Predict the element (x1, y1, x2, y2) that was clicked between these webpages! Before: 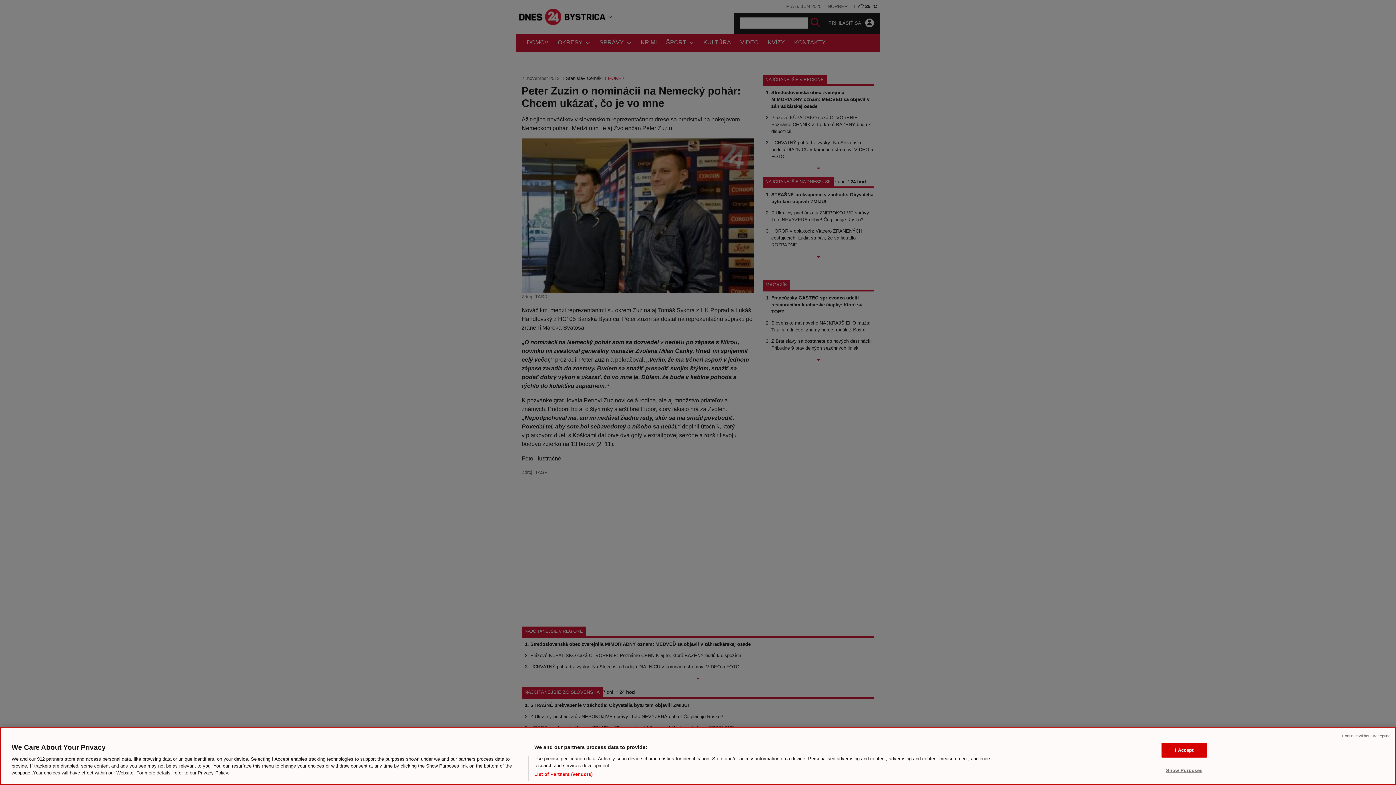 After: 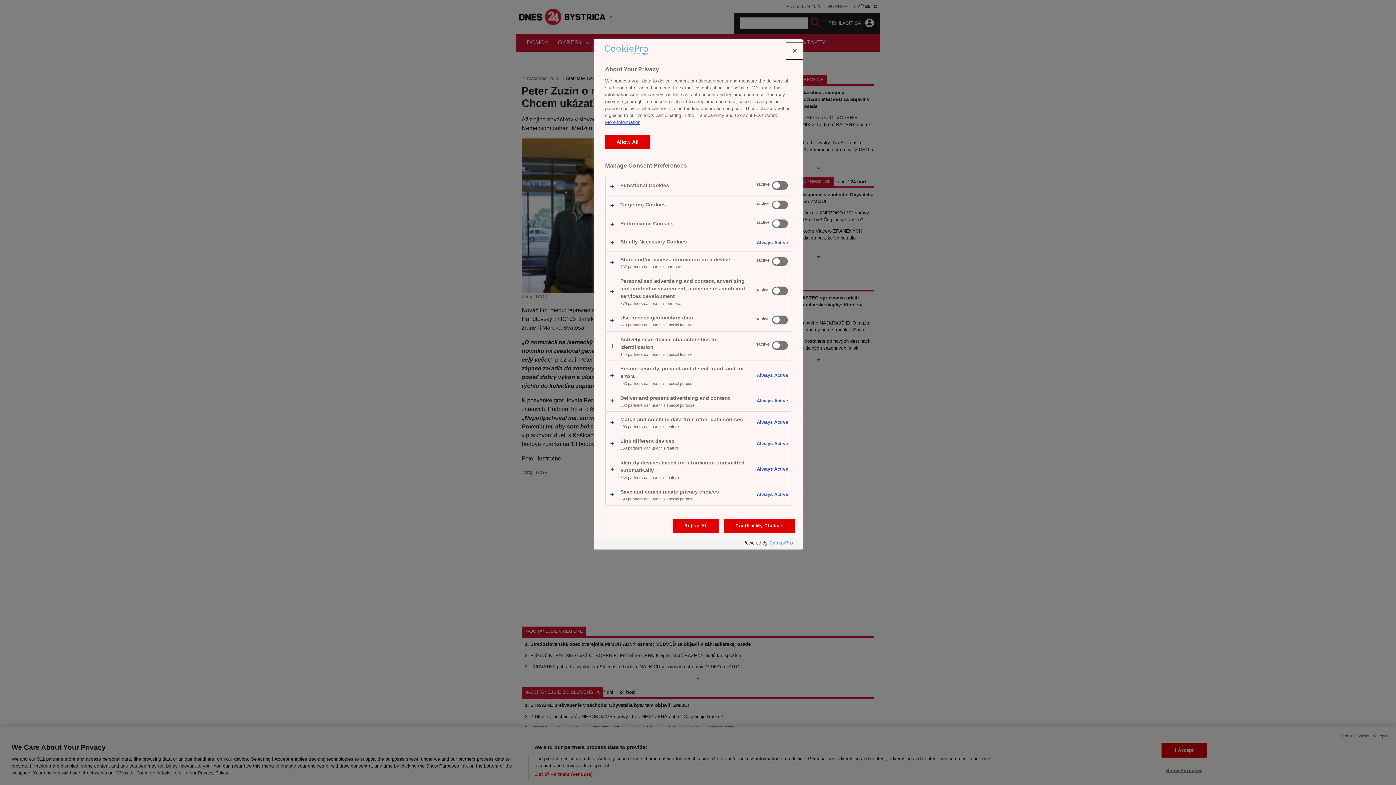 Action: bbox: (1161, 763, 1207, 777) label: Show Purposes